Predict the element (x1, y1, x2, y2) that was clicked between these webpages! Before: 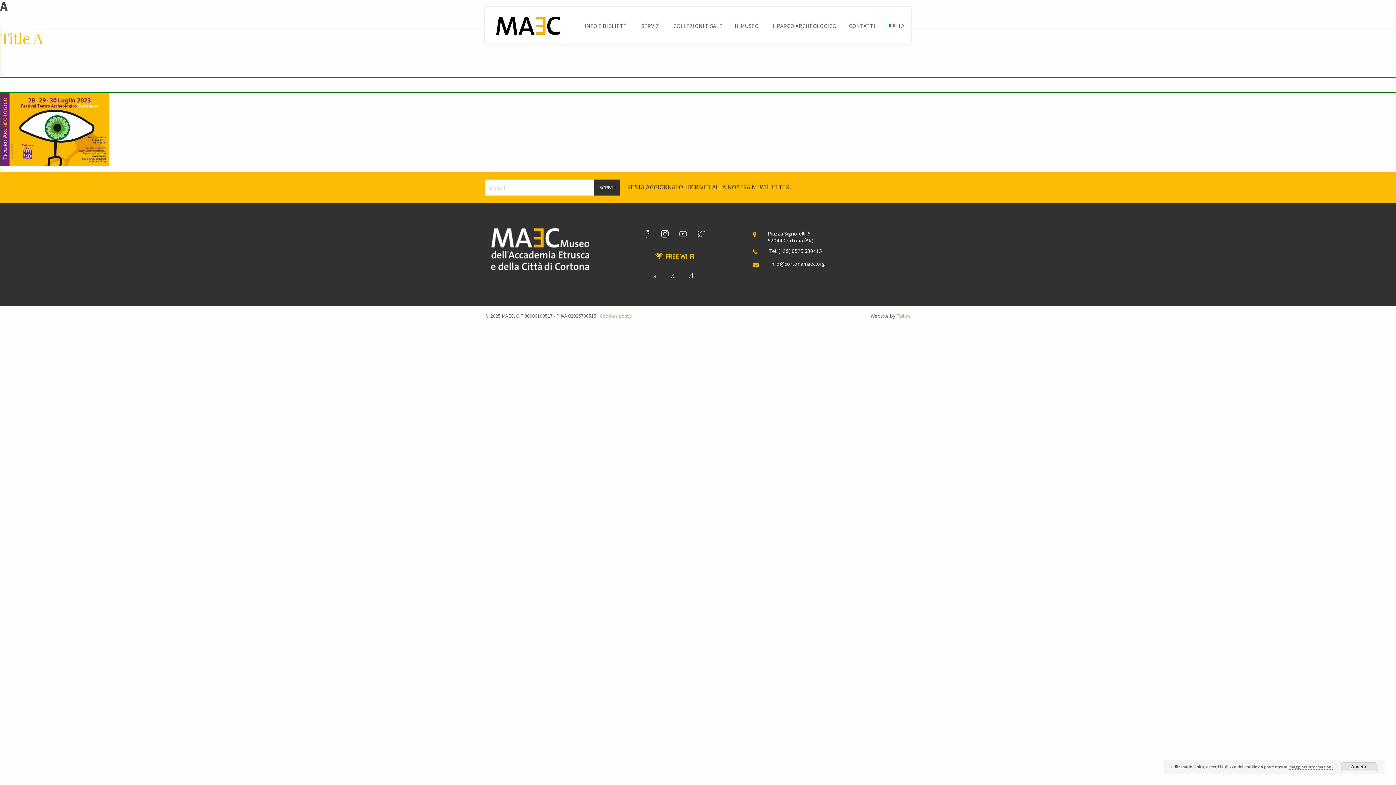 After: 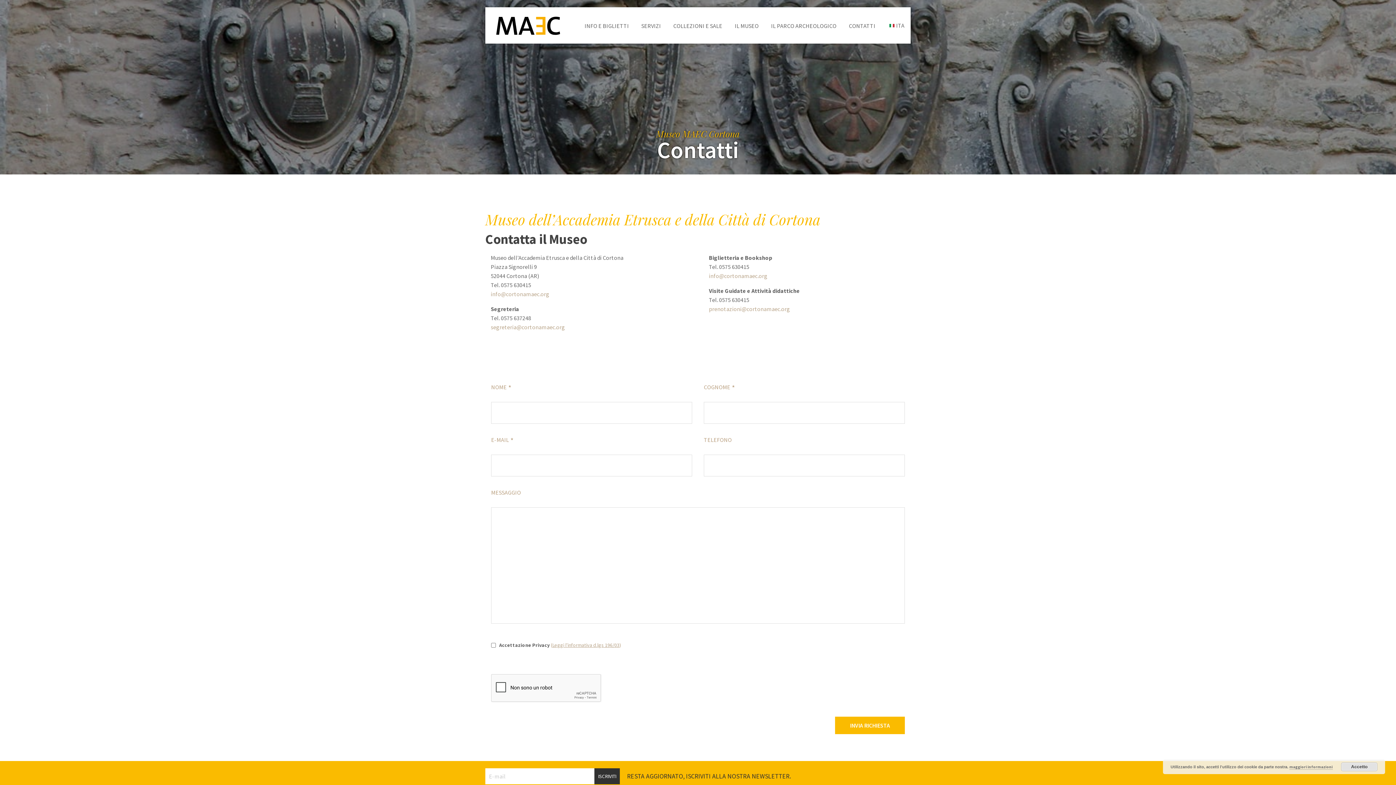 Action: bbox: (842, 7, 881, 43) label: CONTATTI